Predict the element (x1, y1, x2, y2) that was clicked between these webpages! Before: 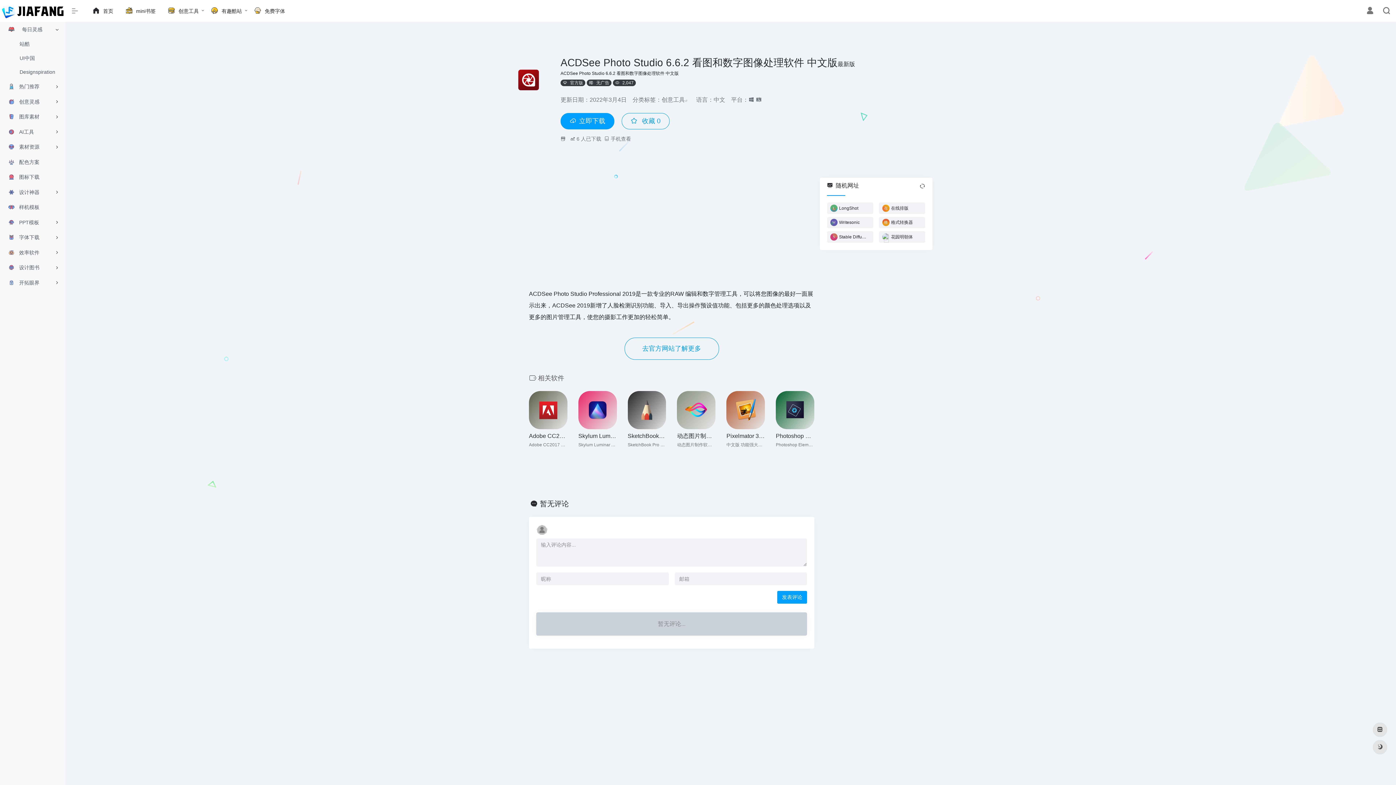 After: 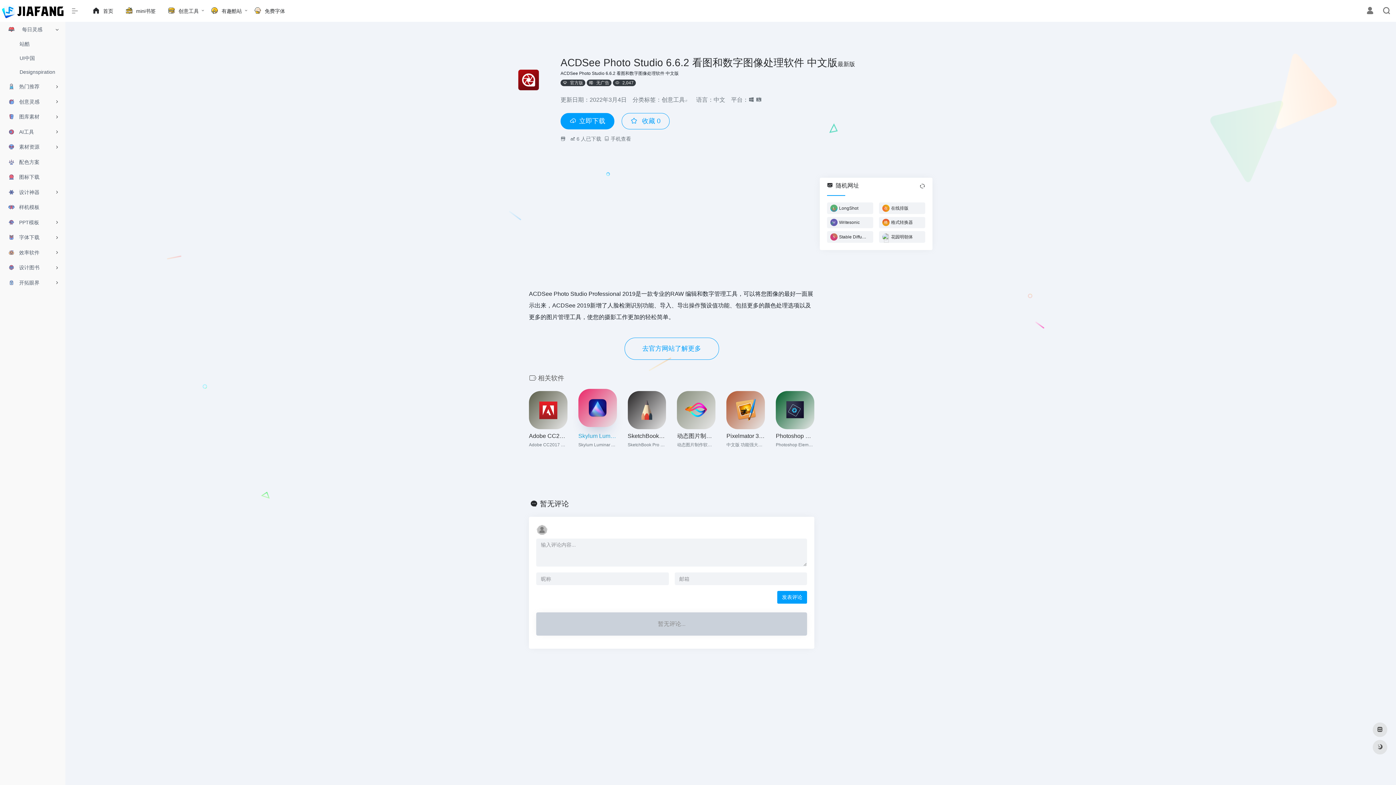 Action: bbox: (578, 432, 616, 440) label: Skylum Luminar AI v1.5.0 智能图像处理软件